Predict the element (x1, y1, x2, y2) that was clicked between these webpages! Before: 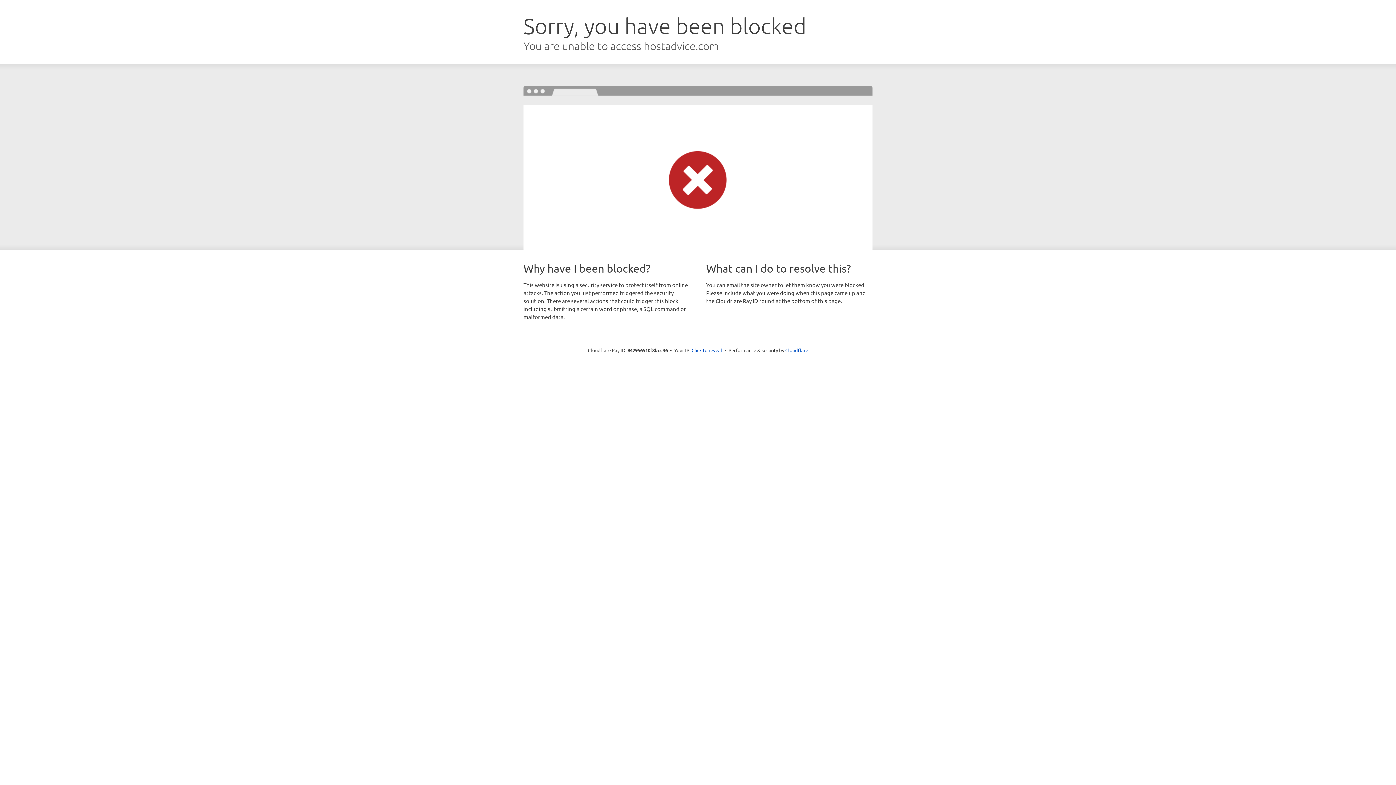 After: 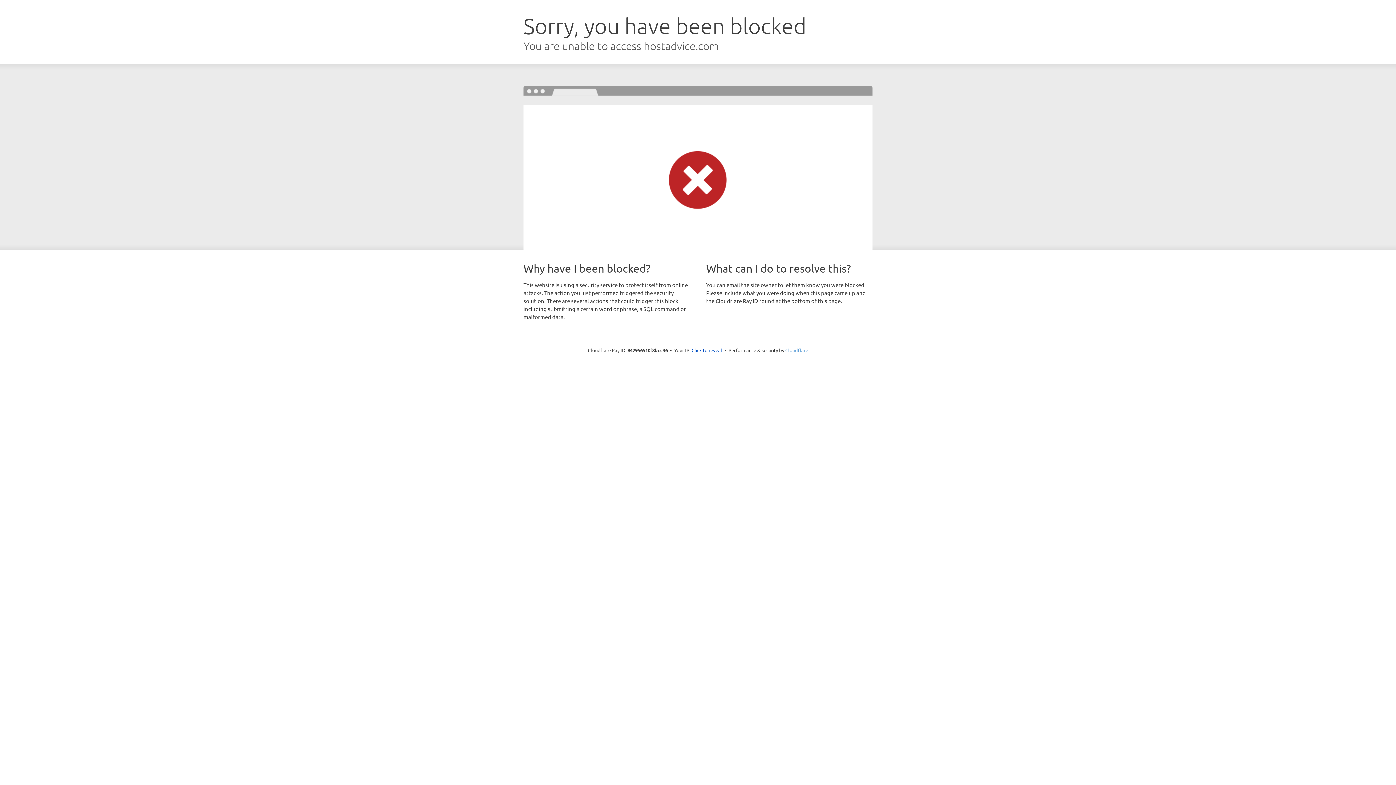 Action: bbox: (785, 347, 808, 353) label: Cloudflare